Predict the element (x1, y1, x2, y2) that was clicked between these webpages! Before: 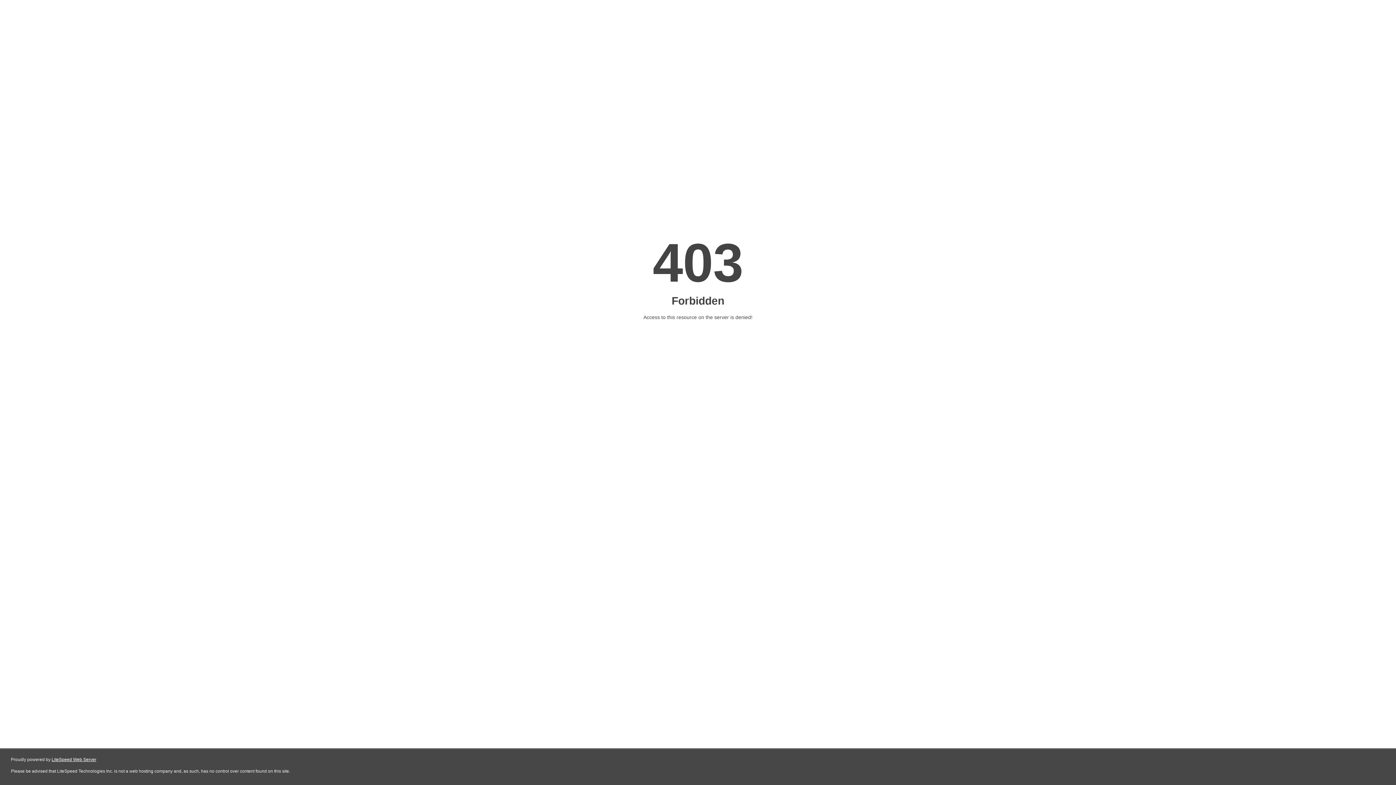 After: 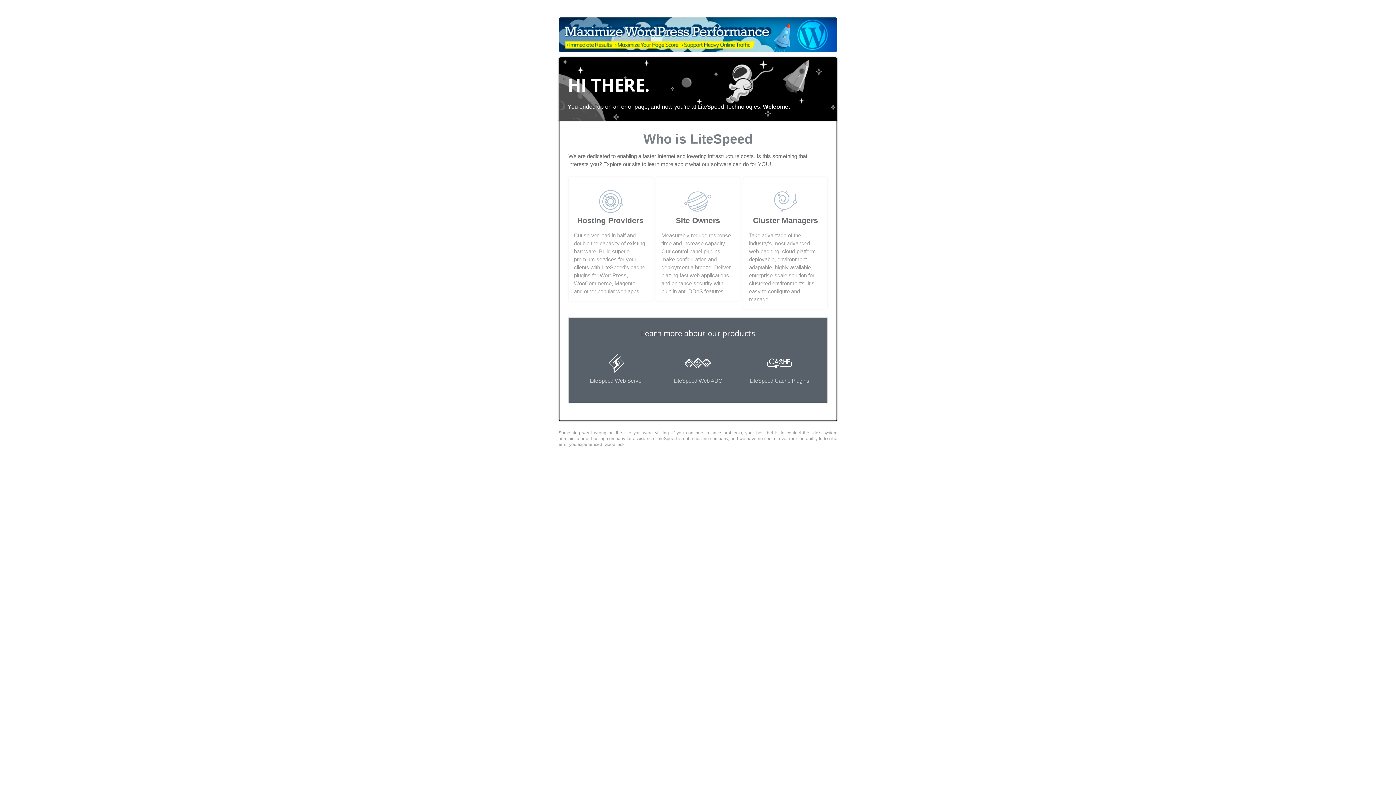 Action: bbox: (51, 757, 96, 762) label: LiteSpeed Web Server